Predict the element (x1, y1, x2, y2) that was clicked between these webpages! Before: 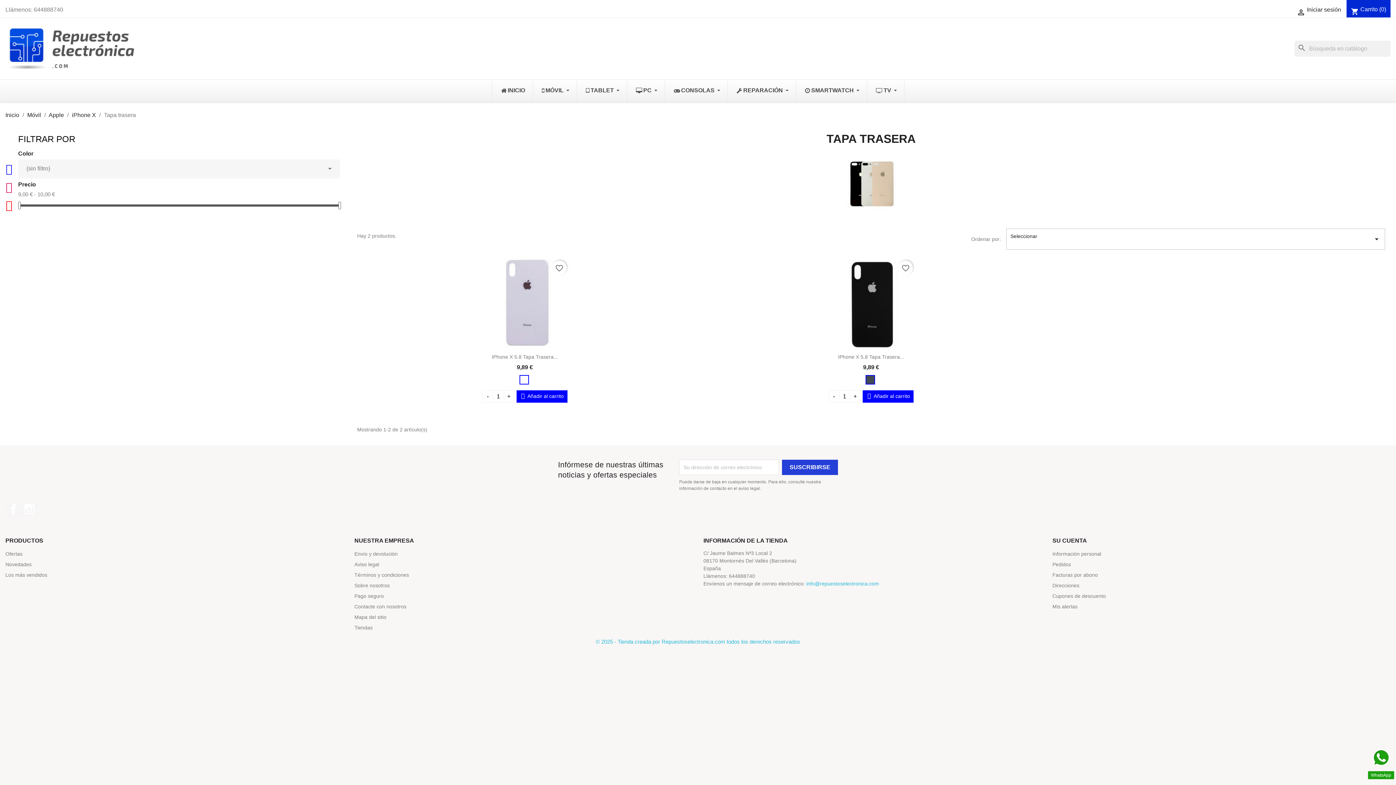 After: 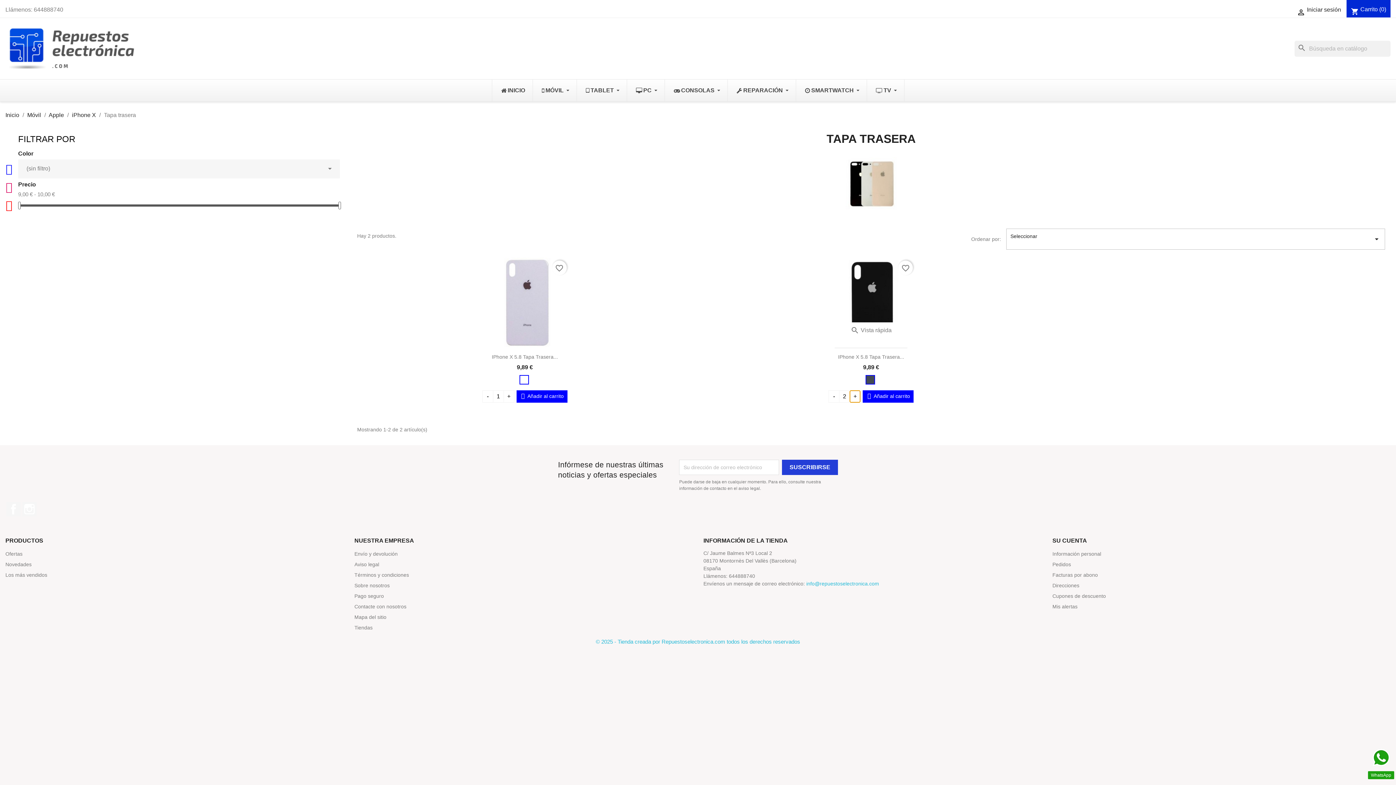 Action: label: + bbox: (849, 390, 860, 402)